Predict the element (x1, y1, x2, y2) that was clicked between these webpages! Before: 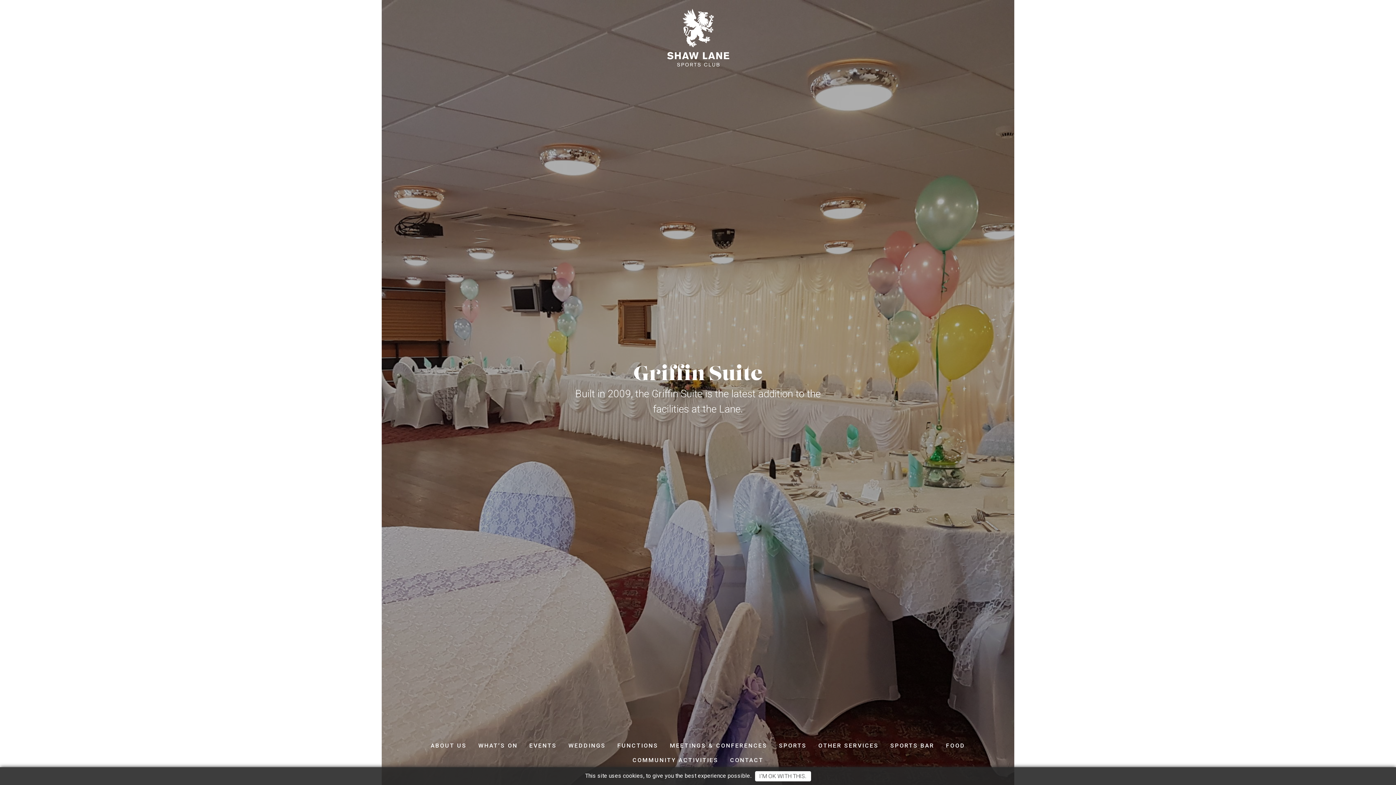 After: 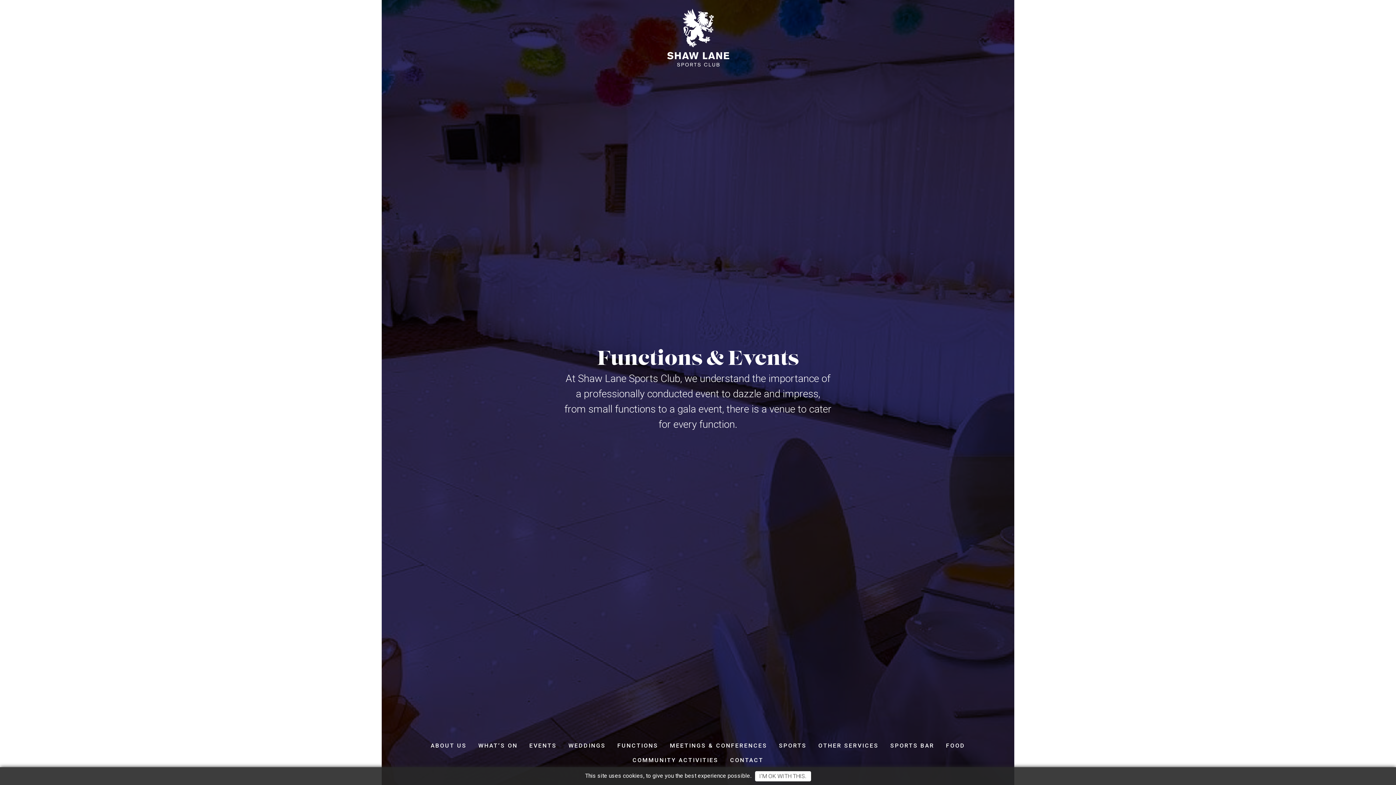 Action: label: FUNCTIONS bbox: (611, 738, 664, 753)